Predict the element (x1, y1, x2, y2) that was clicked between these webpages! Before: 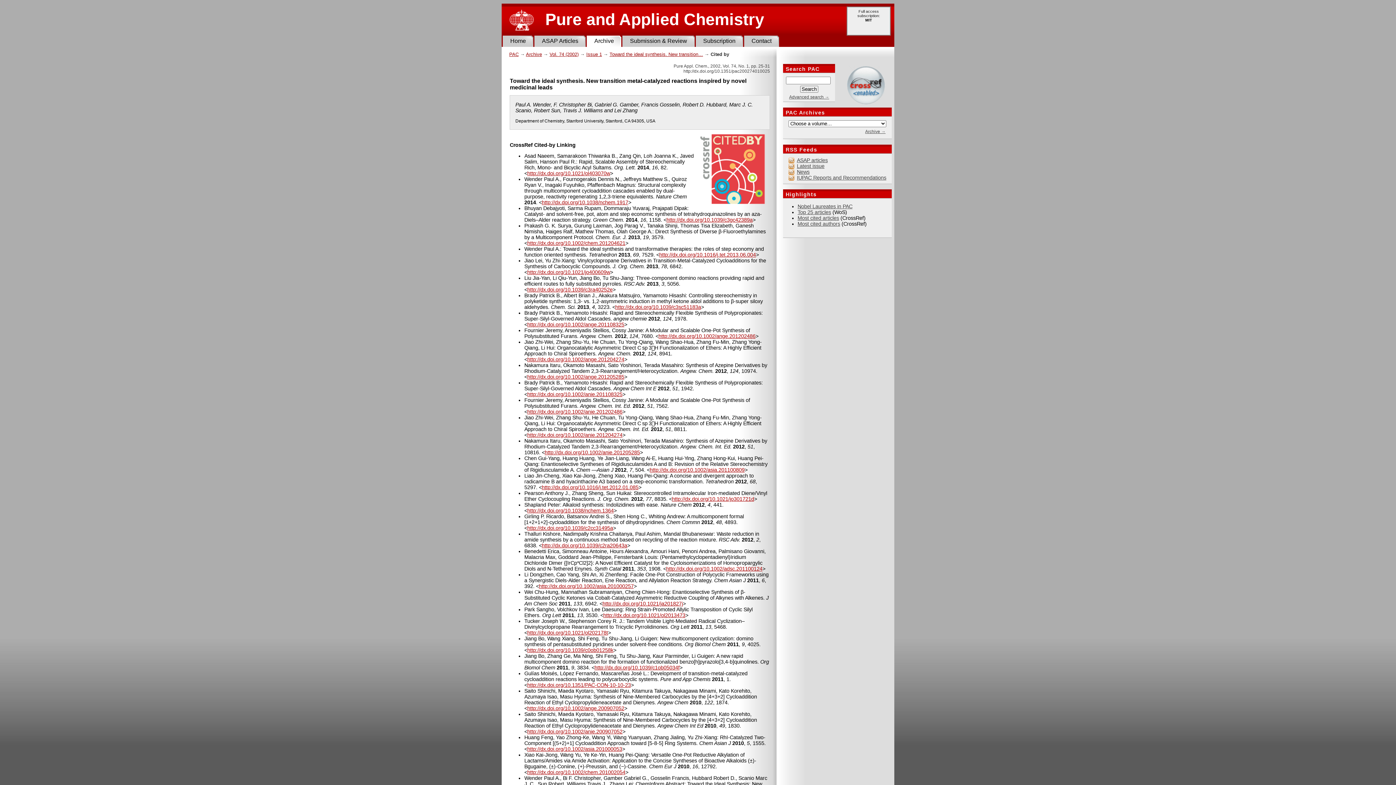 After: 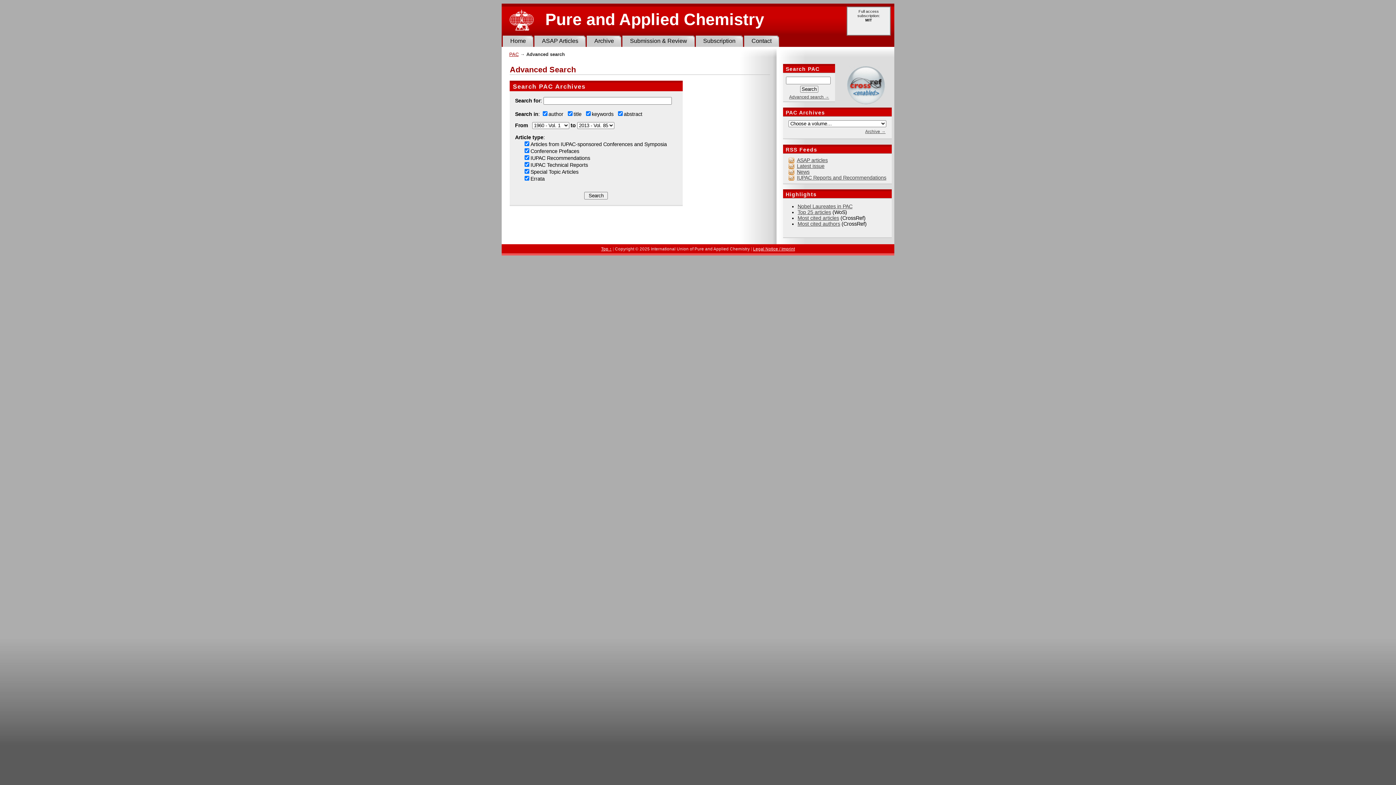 Action: bbox: (785, 94, 833, 99) label: Advanced search →